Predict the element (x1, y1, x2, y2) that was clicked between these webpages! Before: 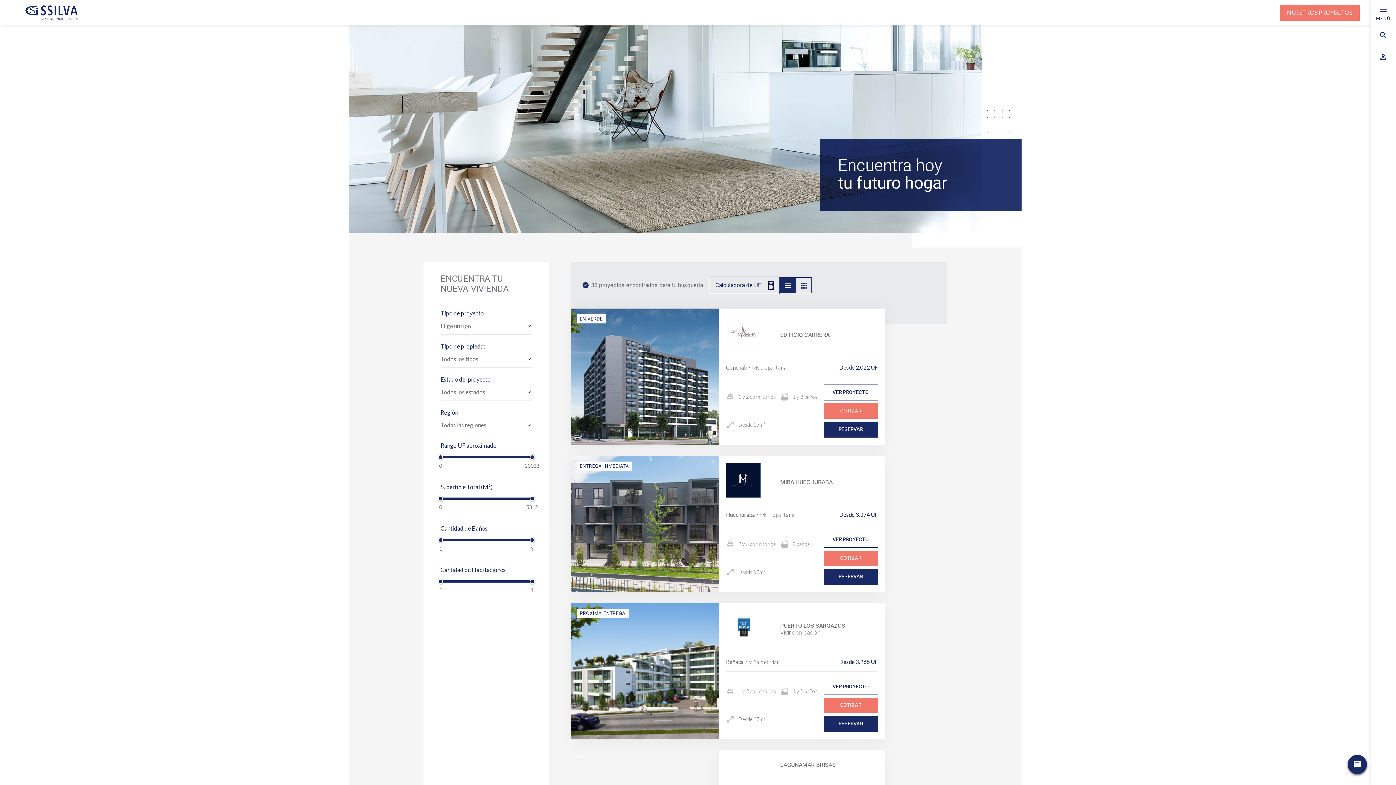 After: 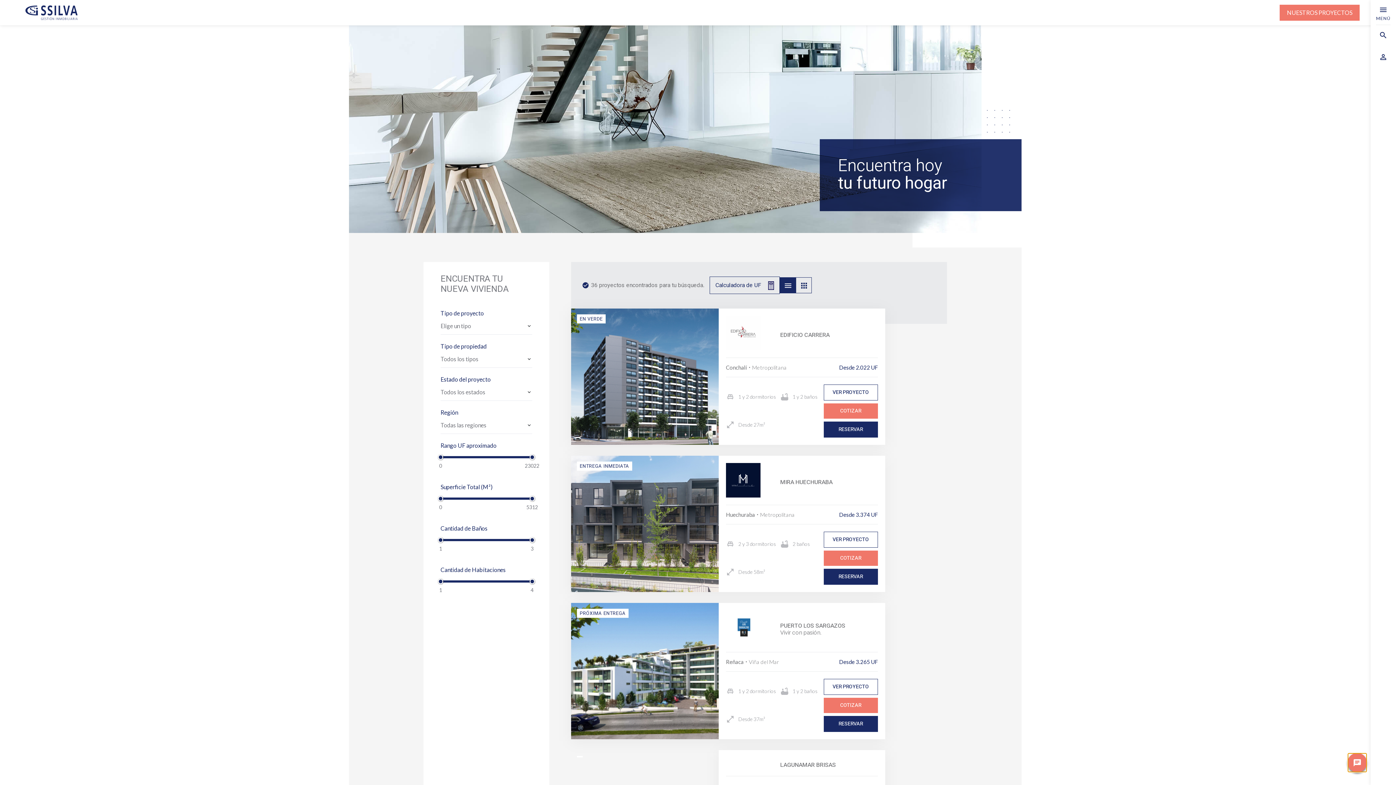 Action: bbox: (1348, 755, 1367, 774) label: chat